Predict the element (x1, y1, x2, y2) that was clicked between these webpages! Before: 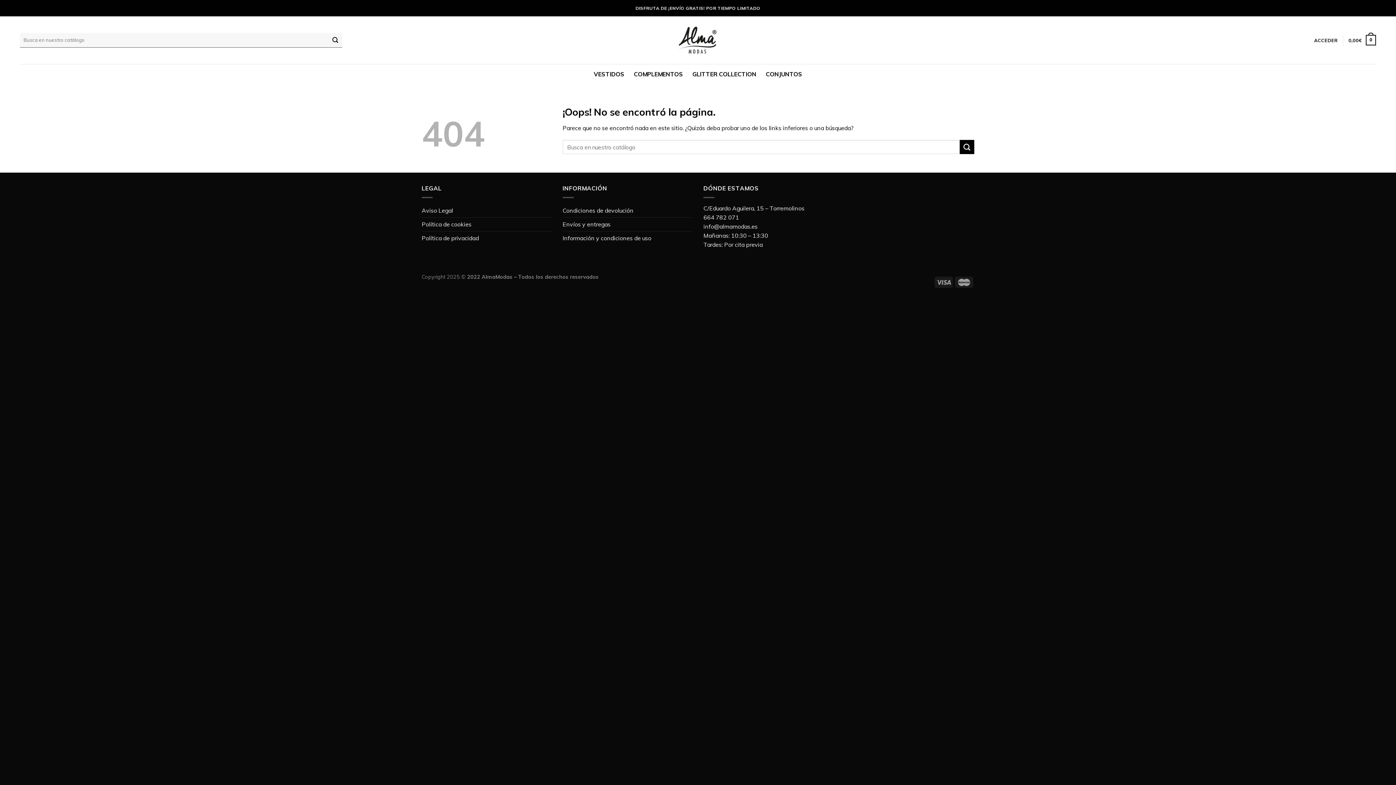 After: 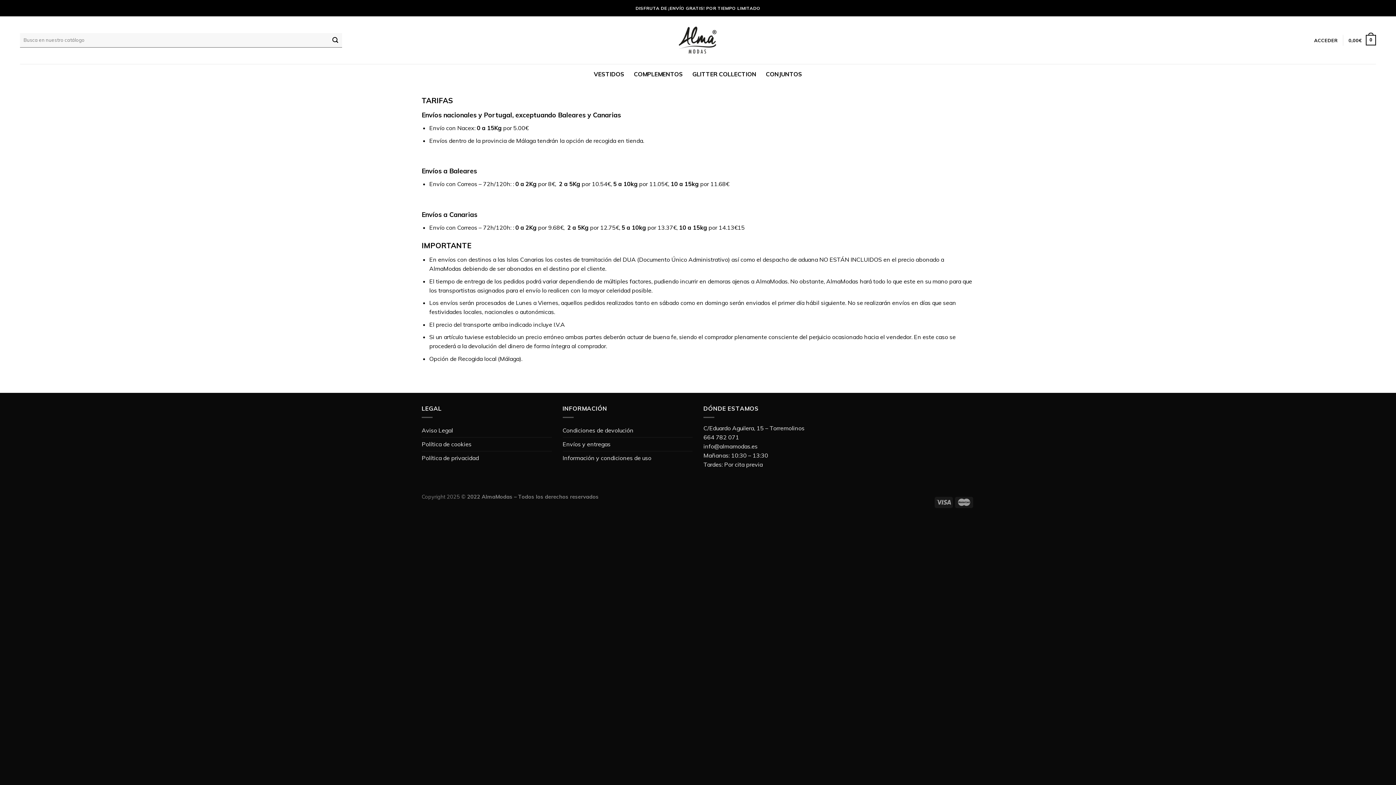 Action: bbox: (562, 217, 610, 231) label: Envíos y entregas